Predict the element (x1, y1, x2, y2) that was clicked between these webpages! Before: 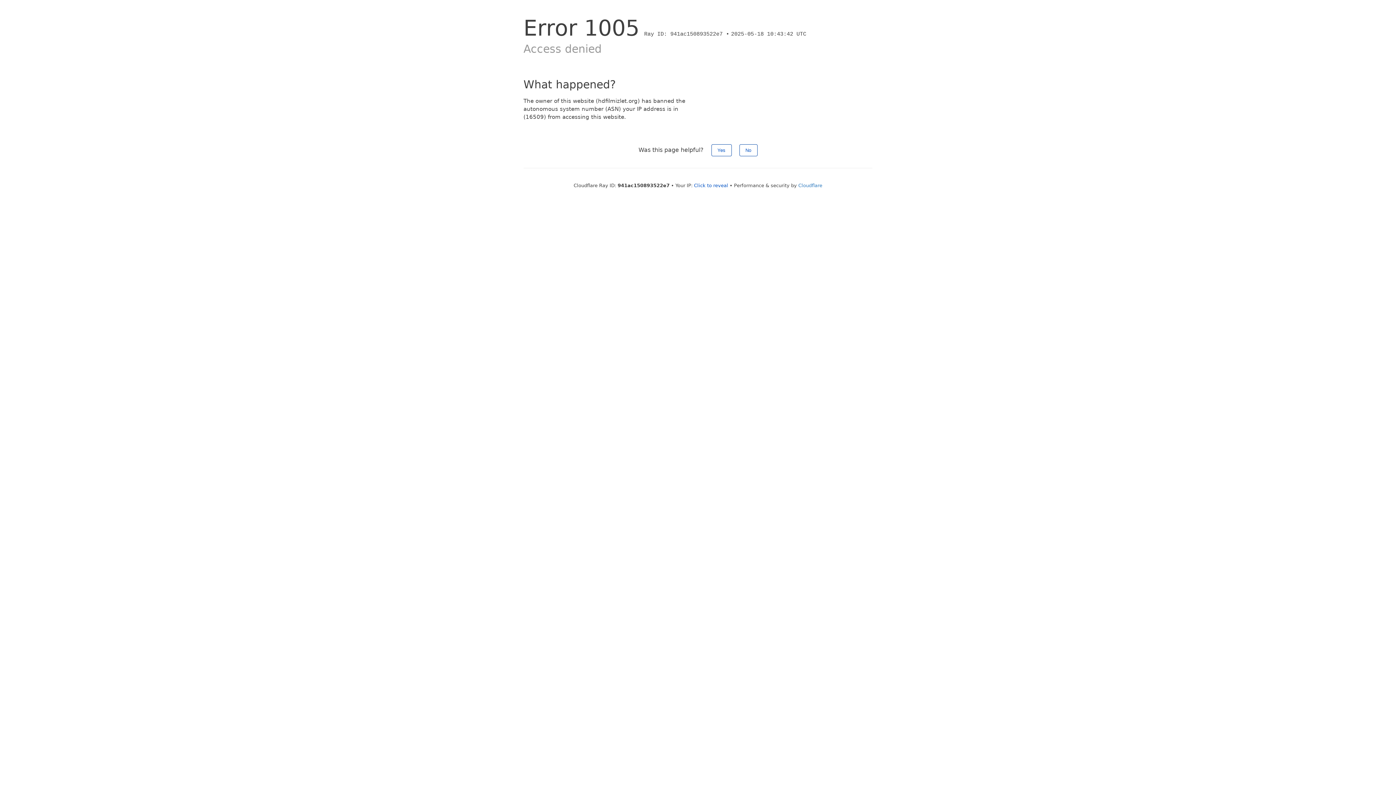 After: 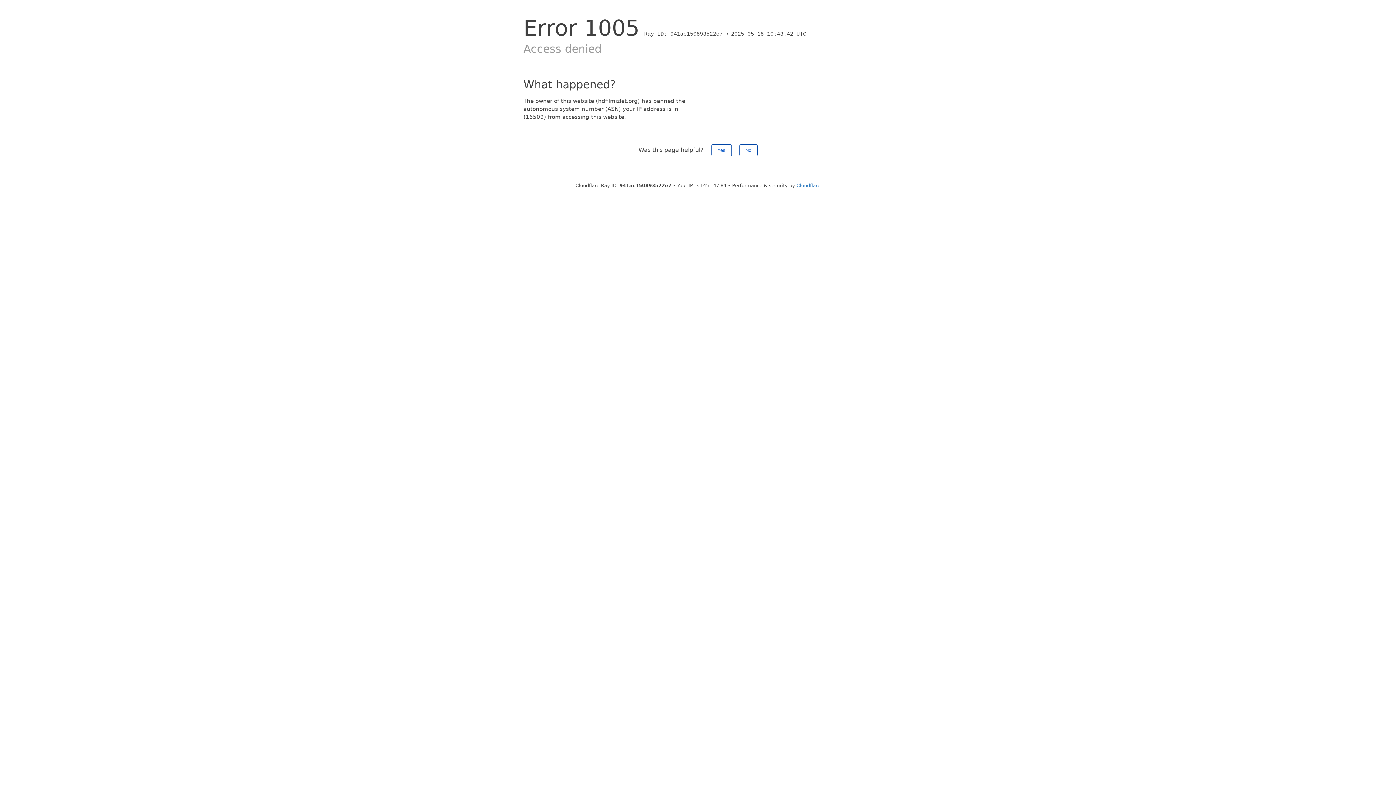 Action: bbox: (694, 182, 728, 188) label: Click to reveal